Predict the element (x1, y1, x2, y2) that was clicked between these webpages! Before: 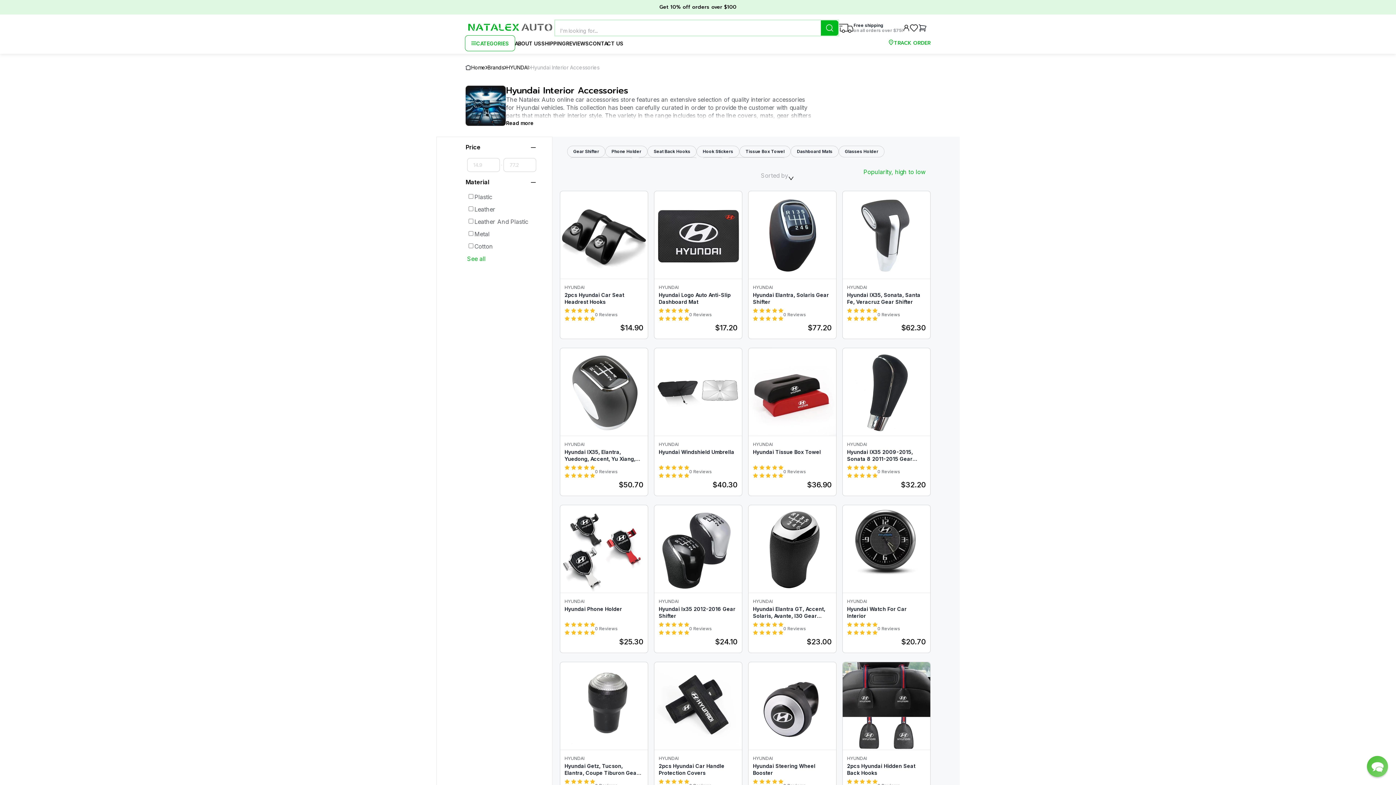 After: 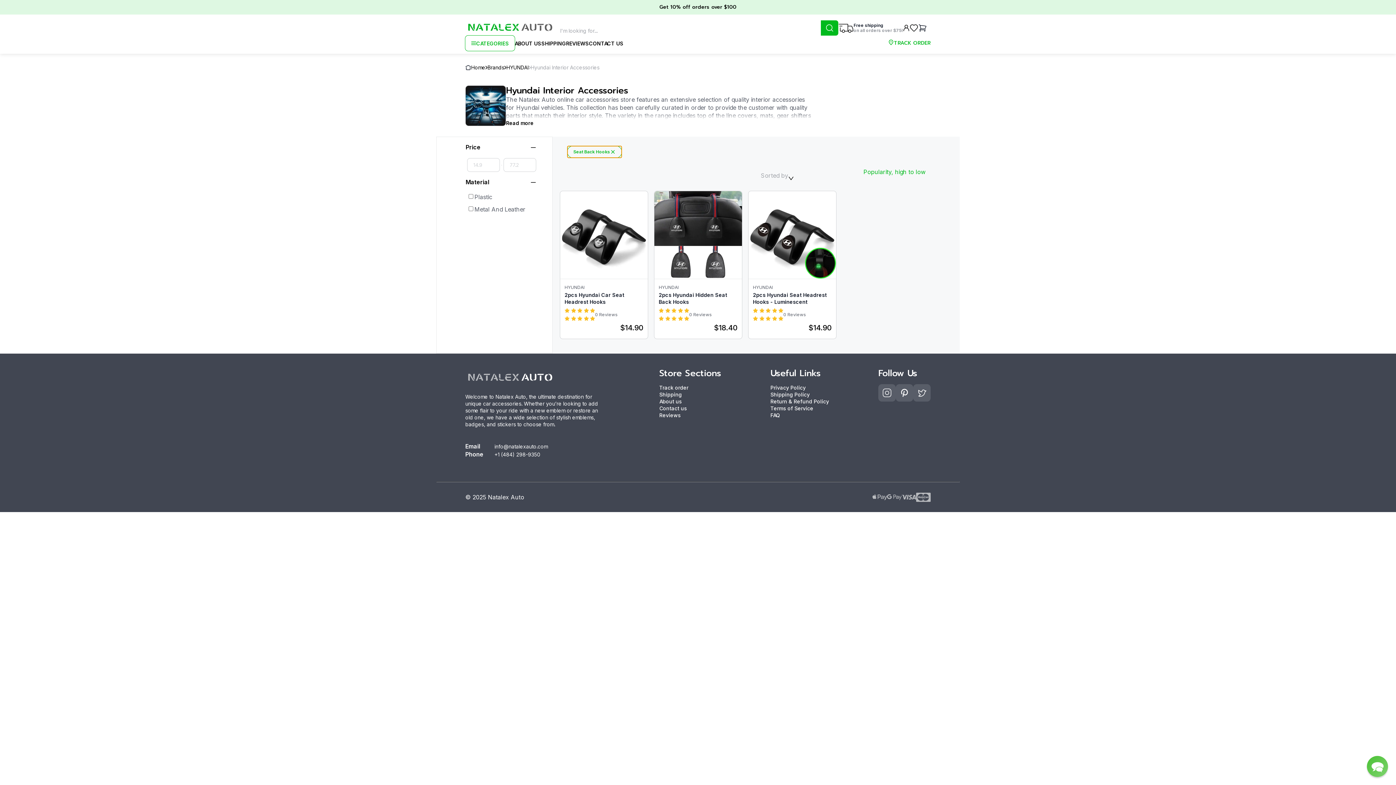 Action: label: Seat Back Hooks bbox: (647, 145, 696, 157)